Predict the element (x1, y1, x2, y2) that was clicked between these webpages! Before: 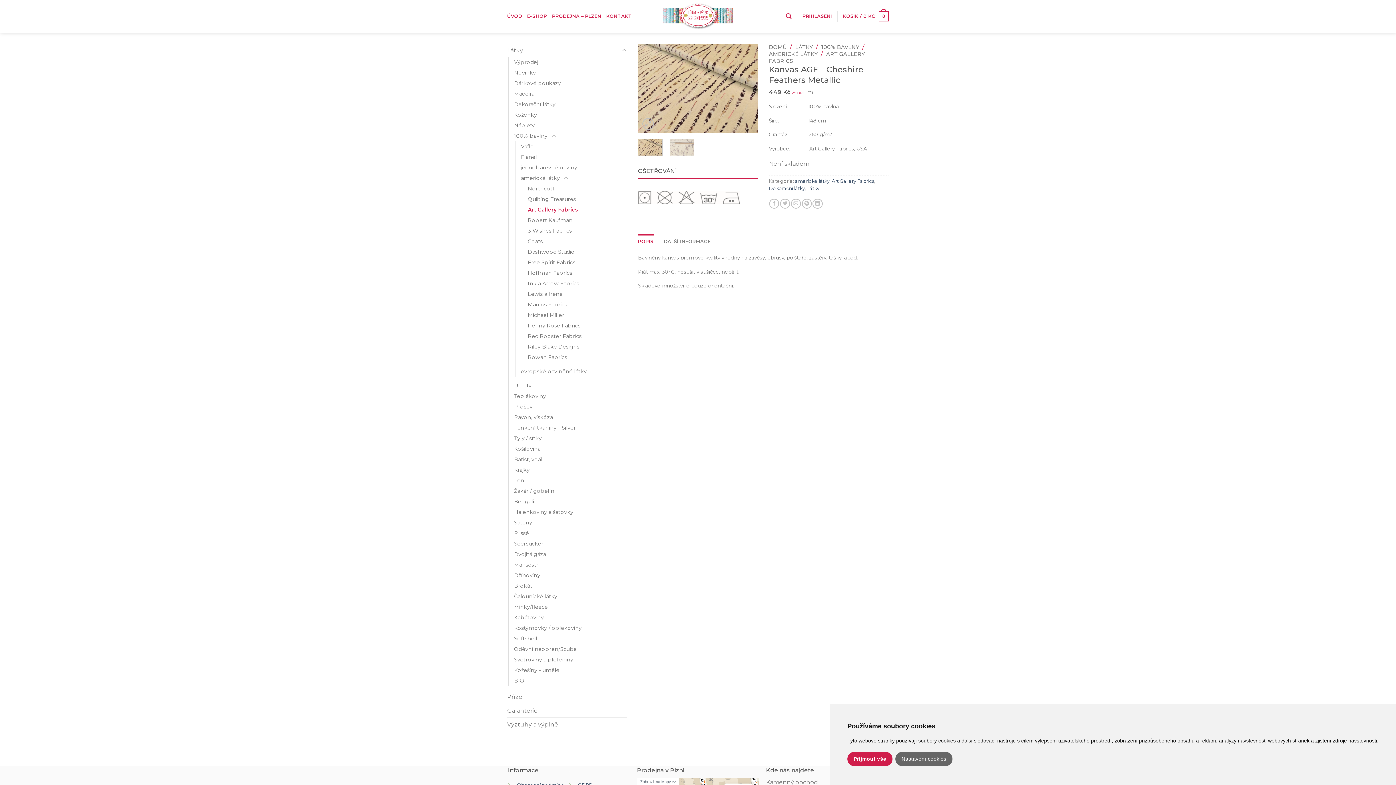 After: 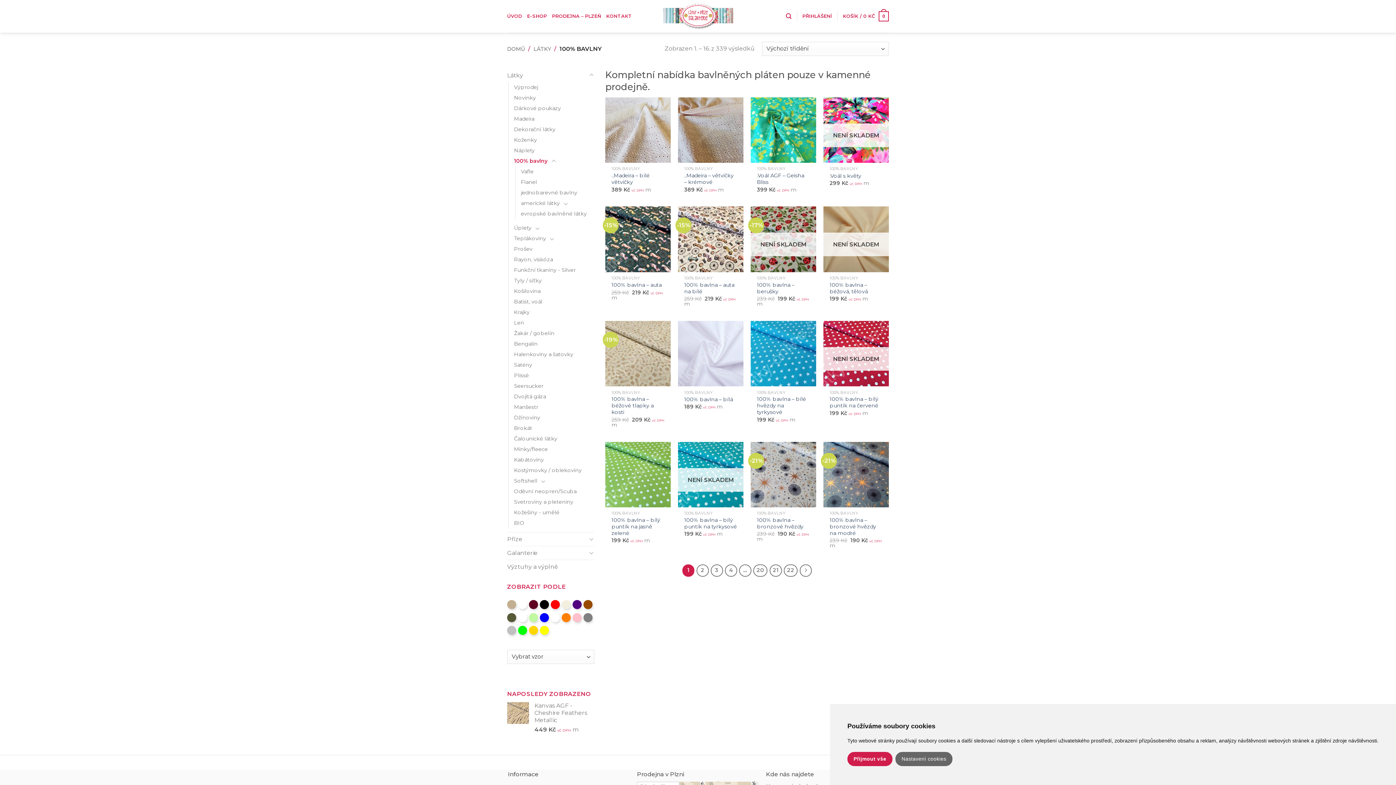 Action: bbox: (821, 44, 859, 50) label: 100% BAVLNY